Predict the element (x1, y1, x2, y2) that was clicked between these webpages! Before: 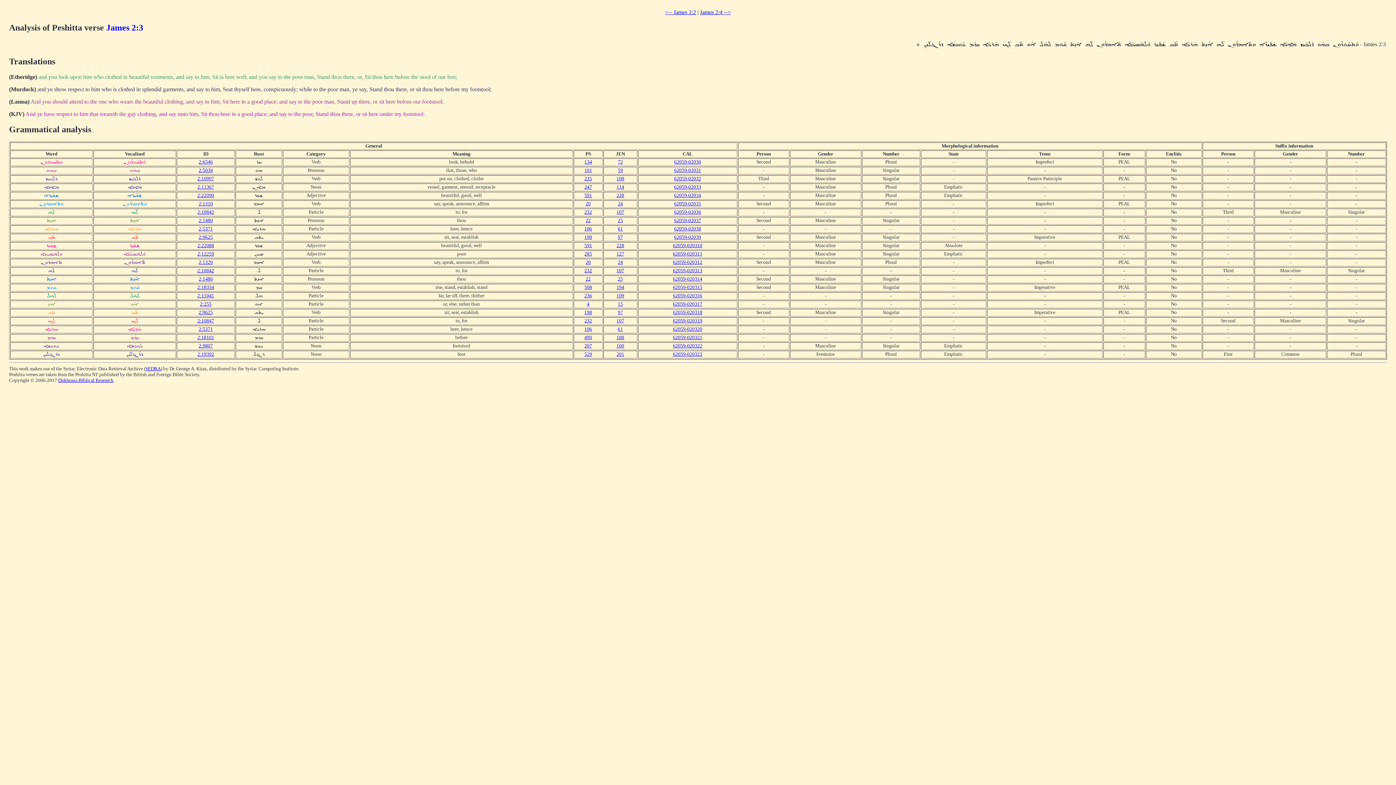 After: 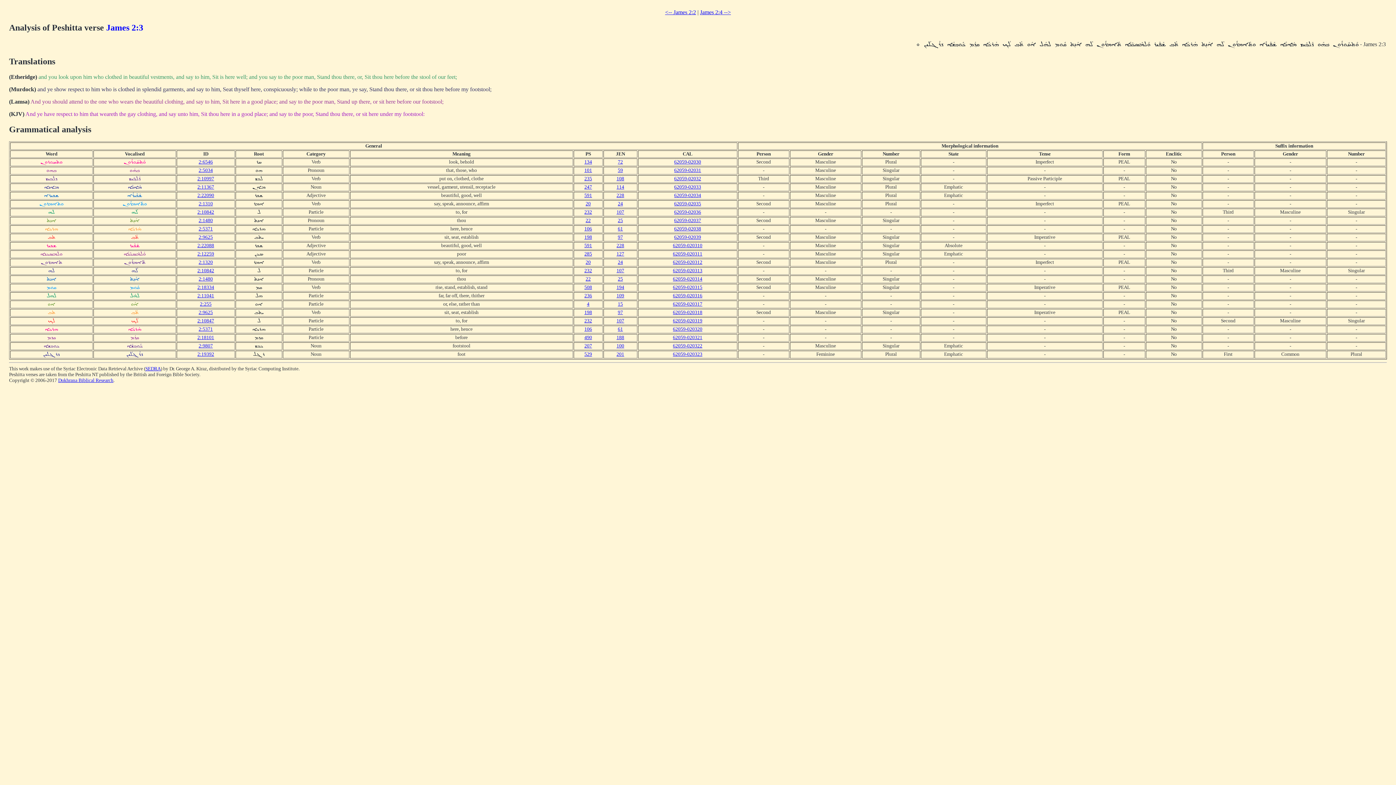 Action: label: 62059-02033 bbox: (674, 184, 701, 189)